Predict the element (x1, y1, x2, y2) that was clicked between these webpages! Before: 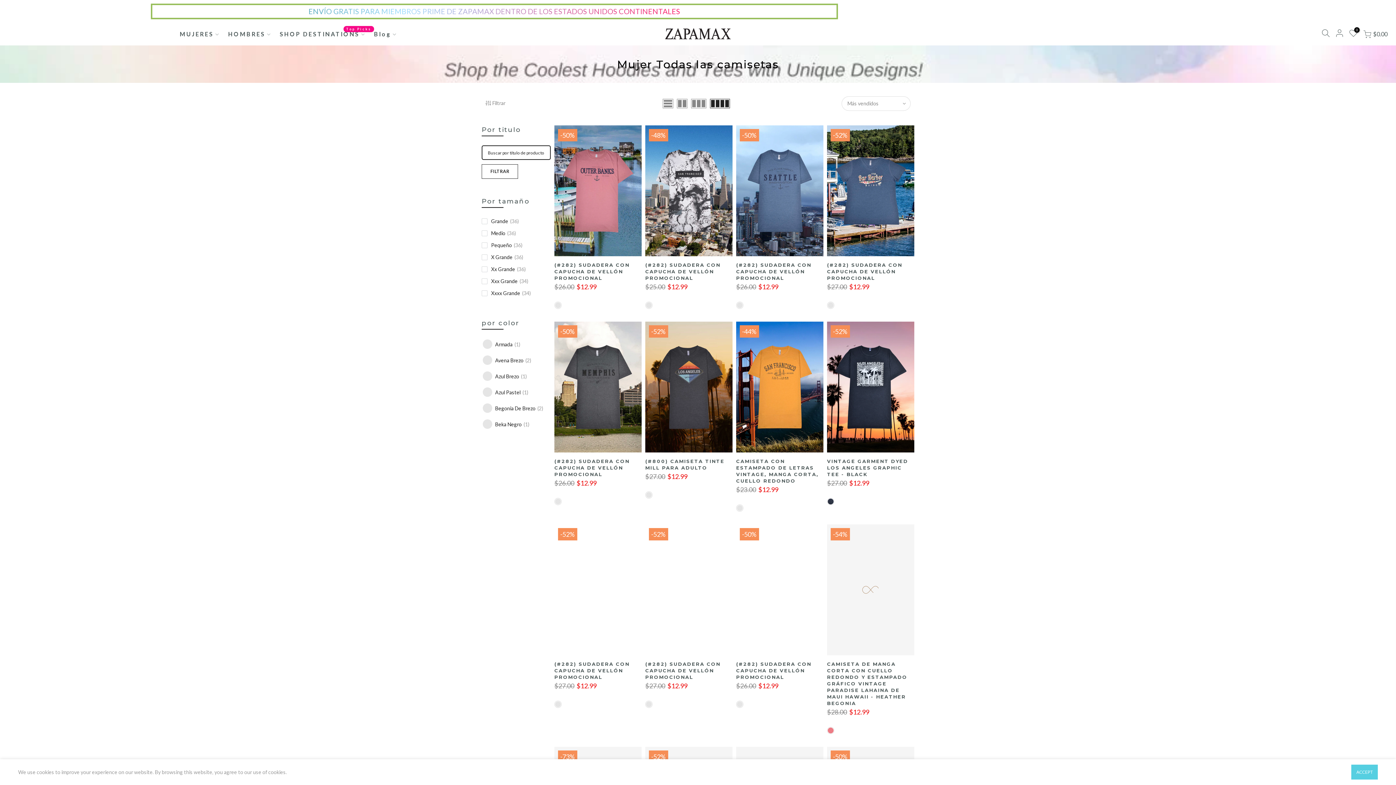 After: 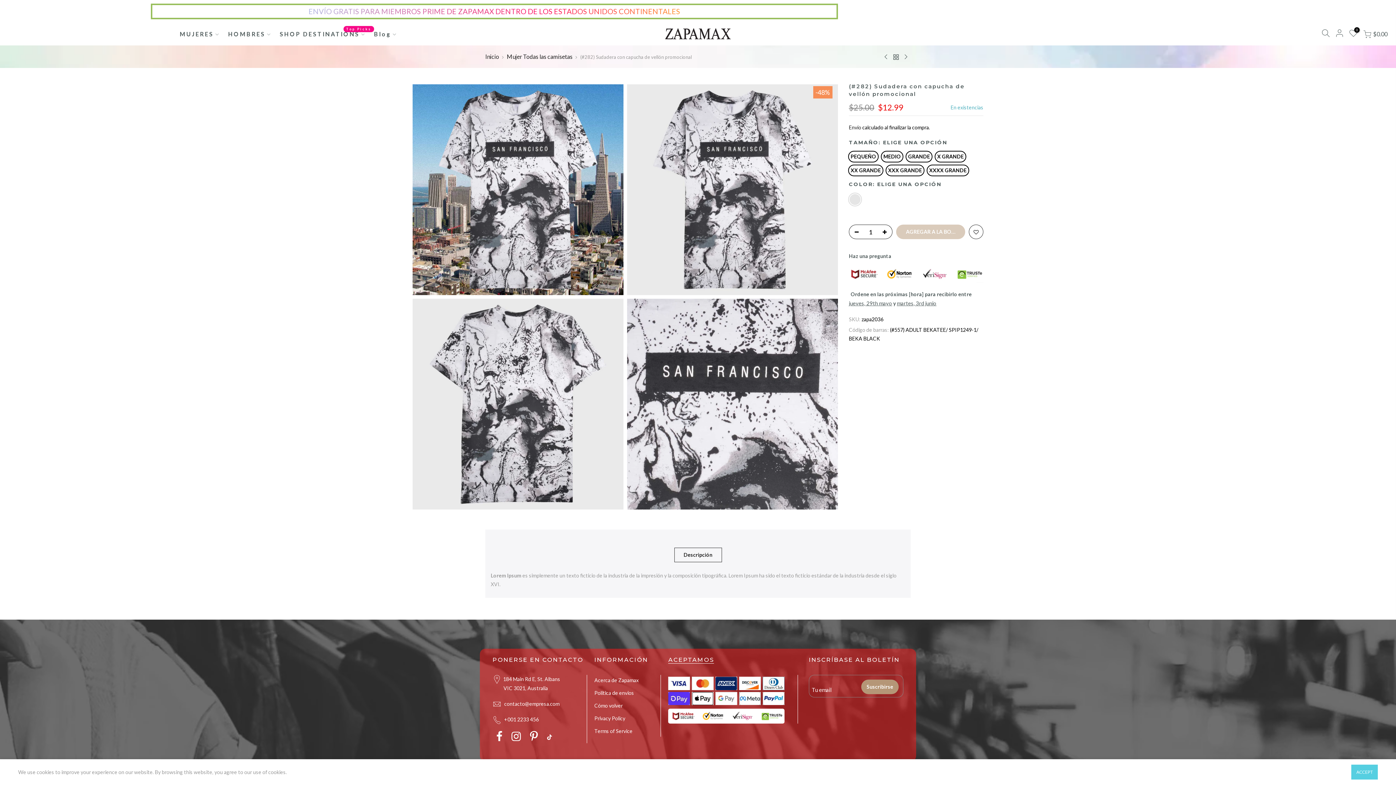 Action: bbox: (645, 125, 732, 256)